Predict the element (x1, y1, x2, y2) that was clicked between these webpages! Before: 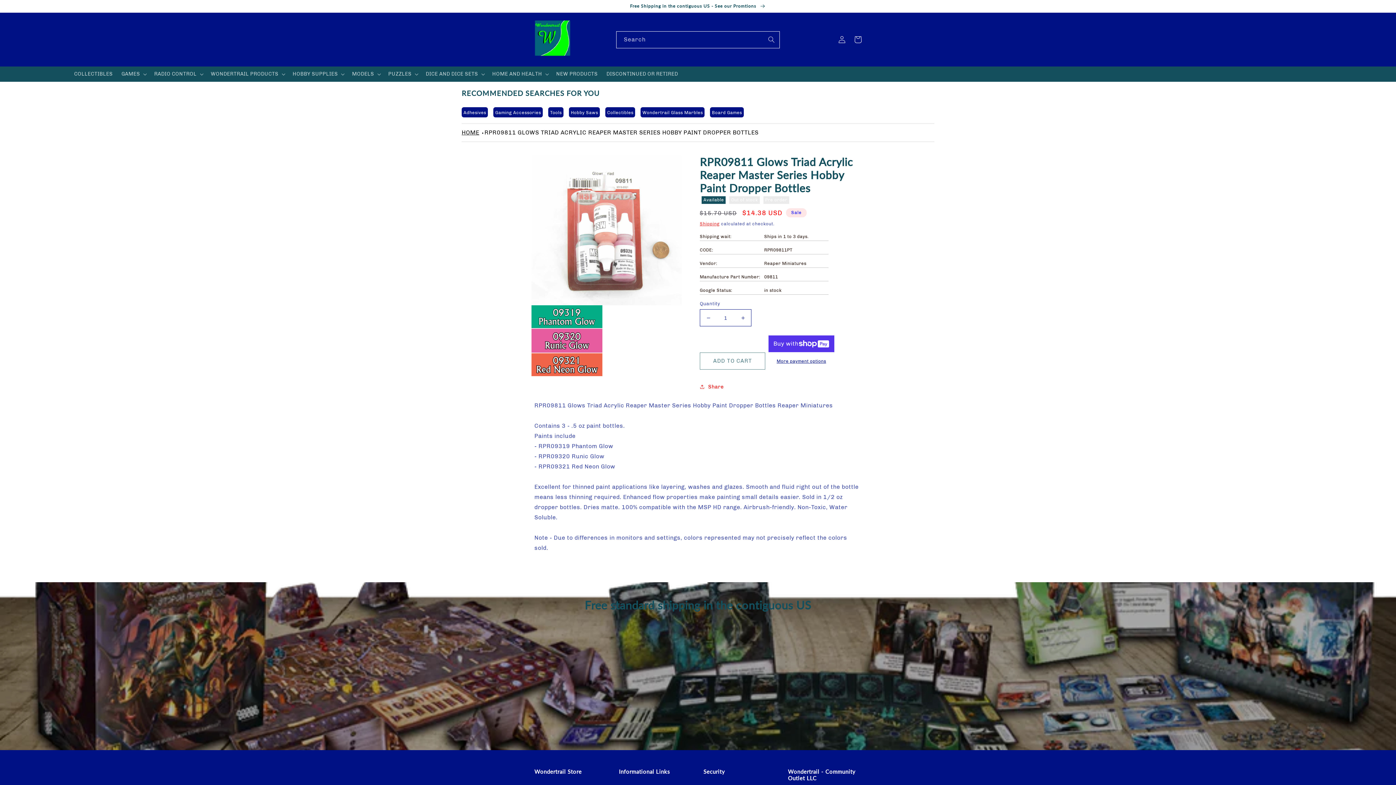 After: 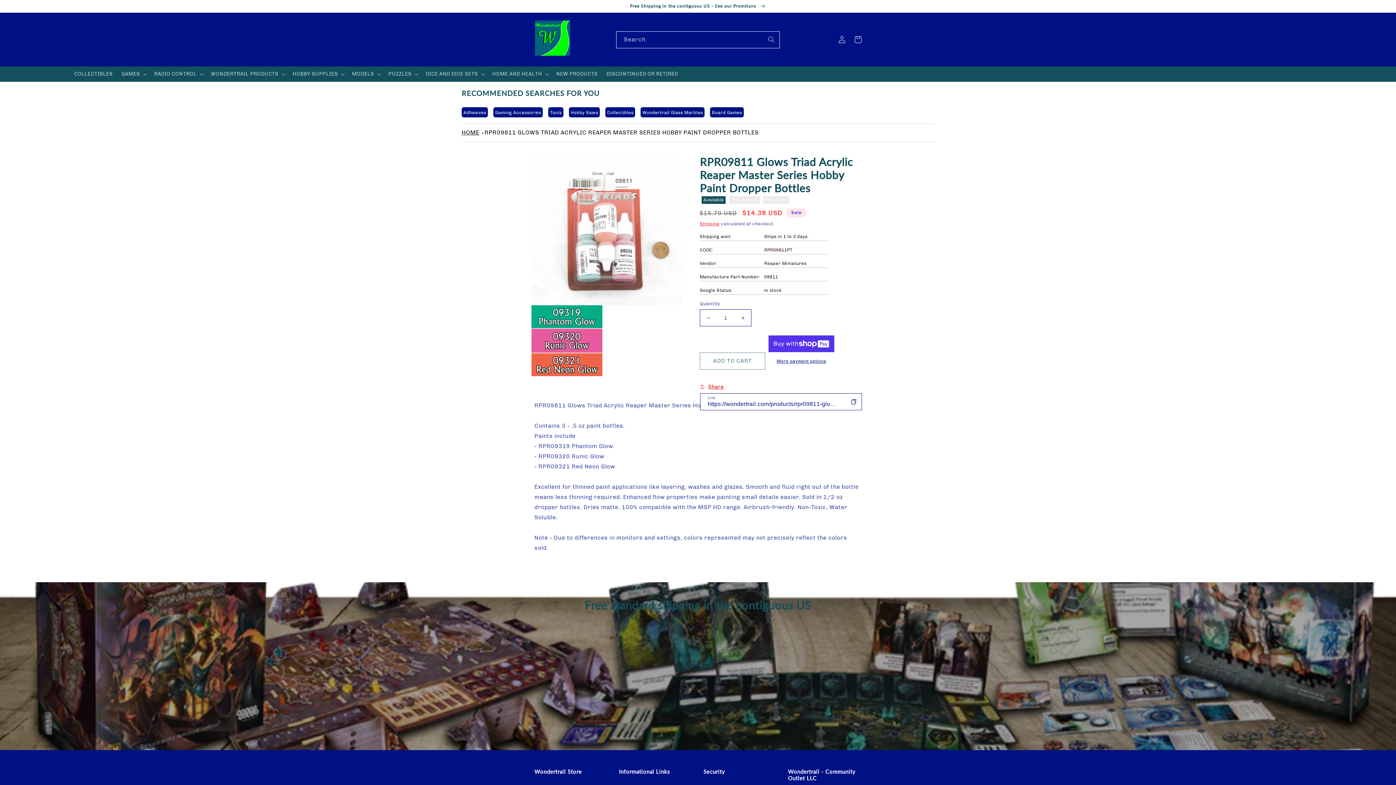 Action: label: Share bbox: (700, 382, 724, 391)